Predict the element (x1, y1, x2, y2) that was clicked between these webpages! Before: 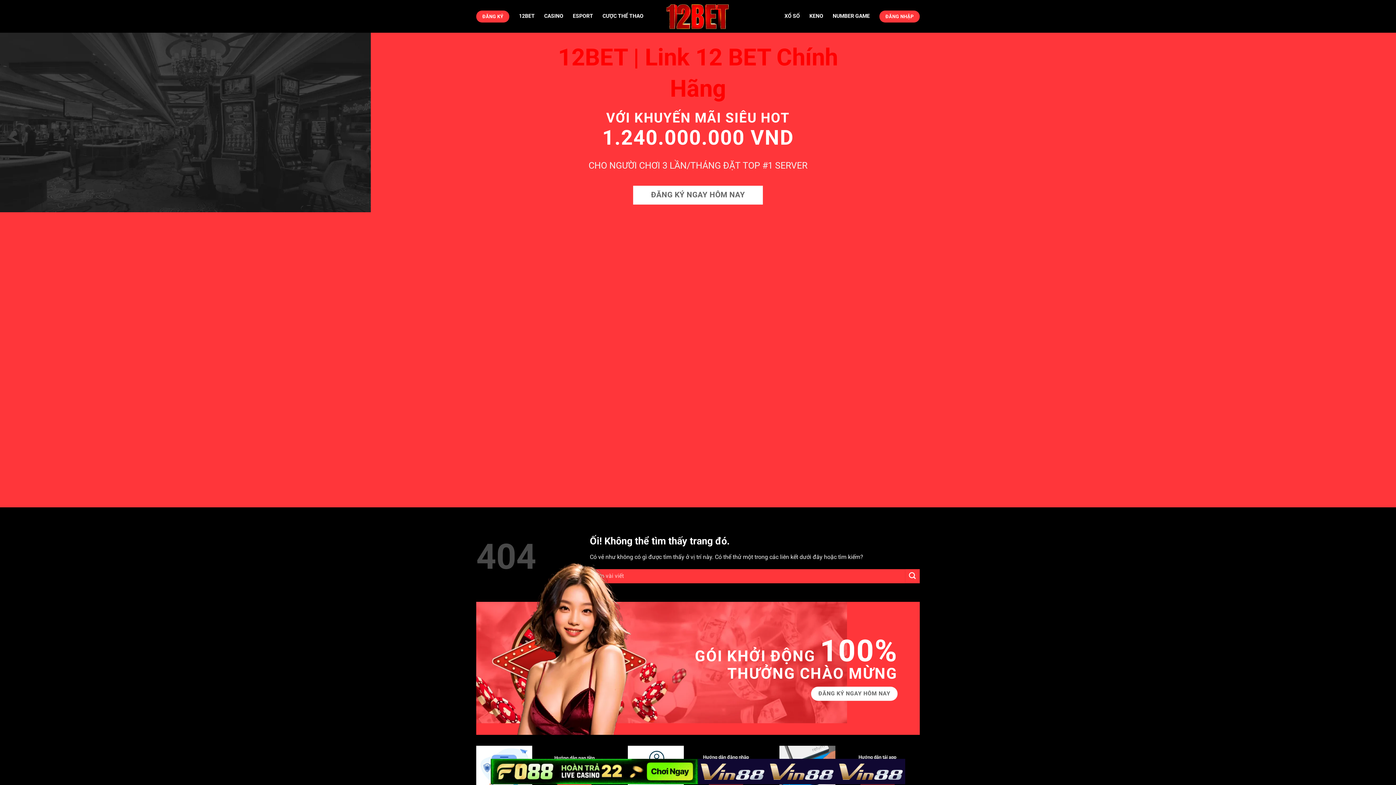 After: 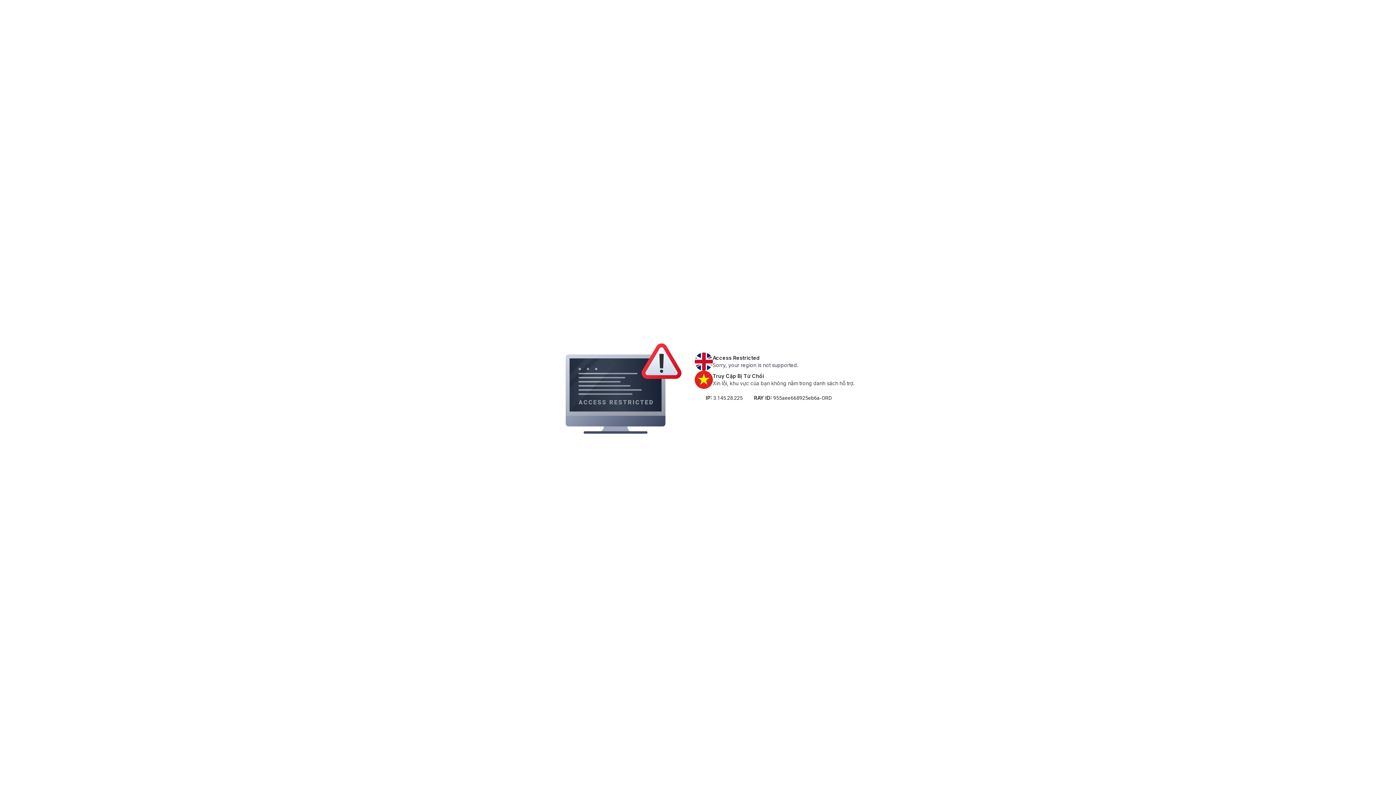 Action: bbox: (633, 185, 762, 204) label: ĐĂNG KÝ NGAY HÔM NAY